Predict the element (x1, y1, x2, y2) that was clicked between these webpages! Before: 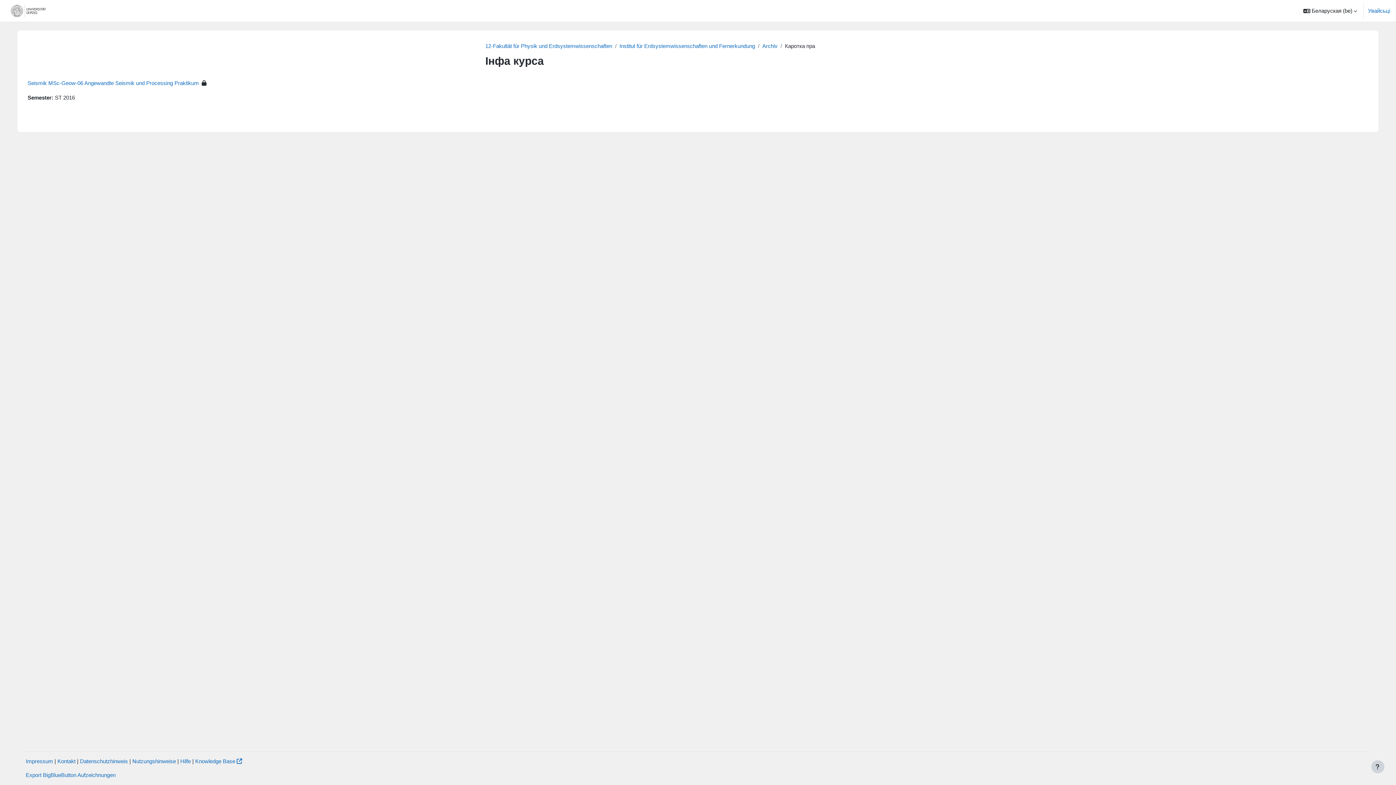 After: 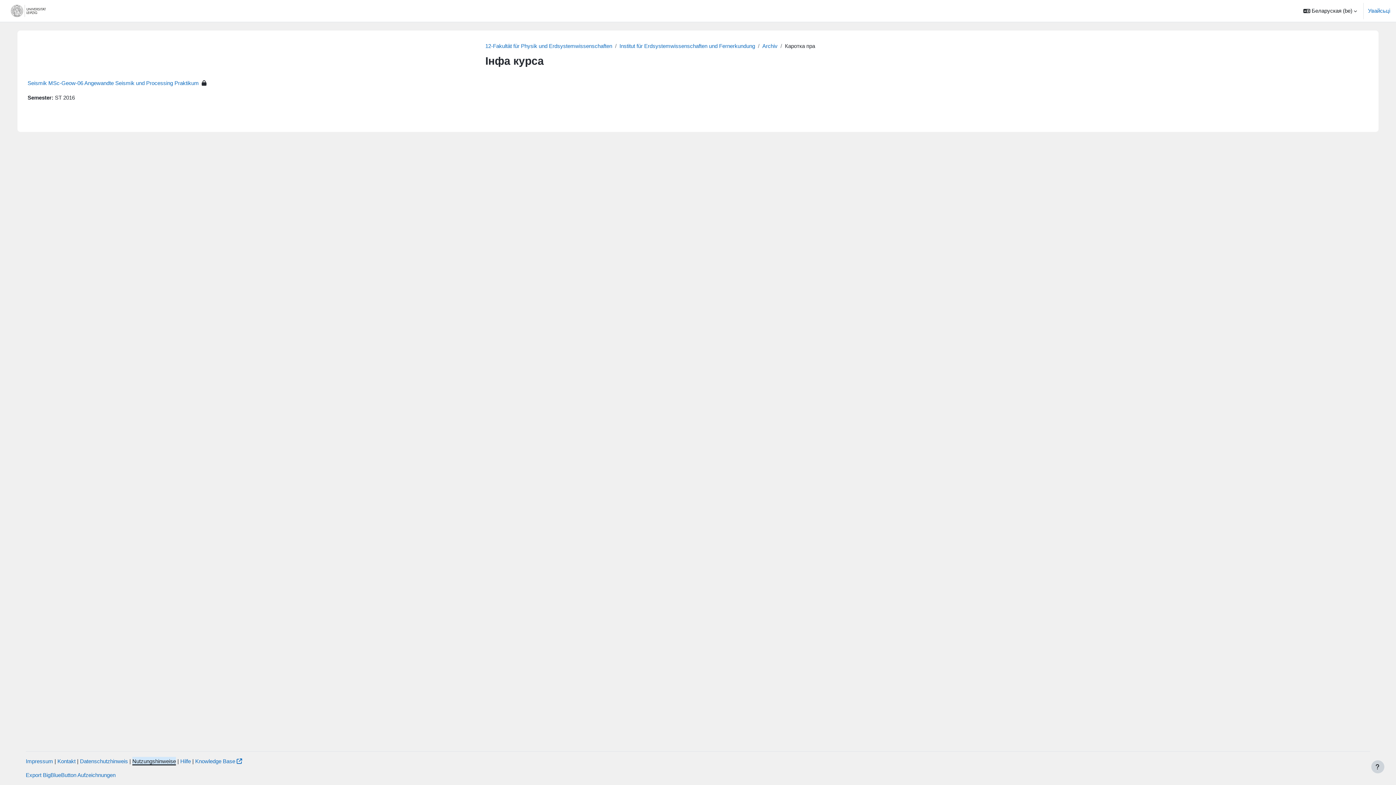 Action: bbox: (132, 758, 176, 764) label: Nutzungshinweise